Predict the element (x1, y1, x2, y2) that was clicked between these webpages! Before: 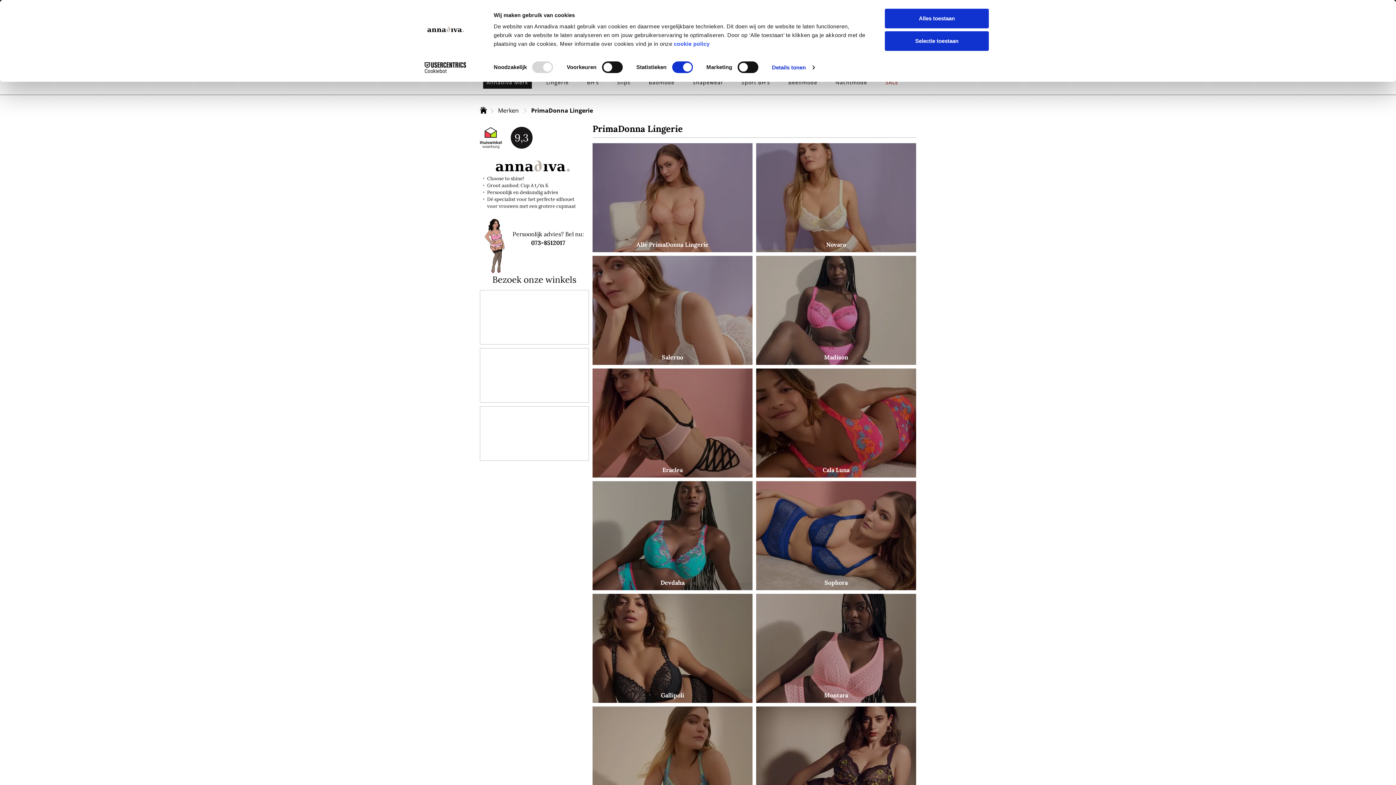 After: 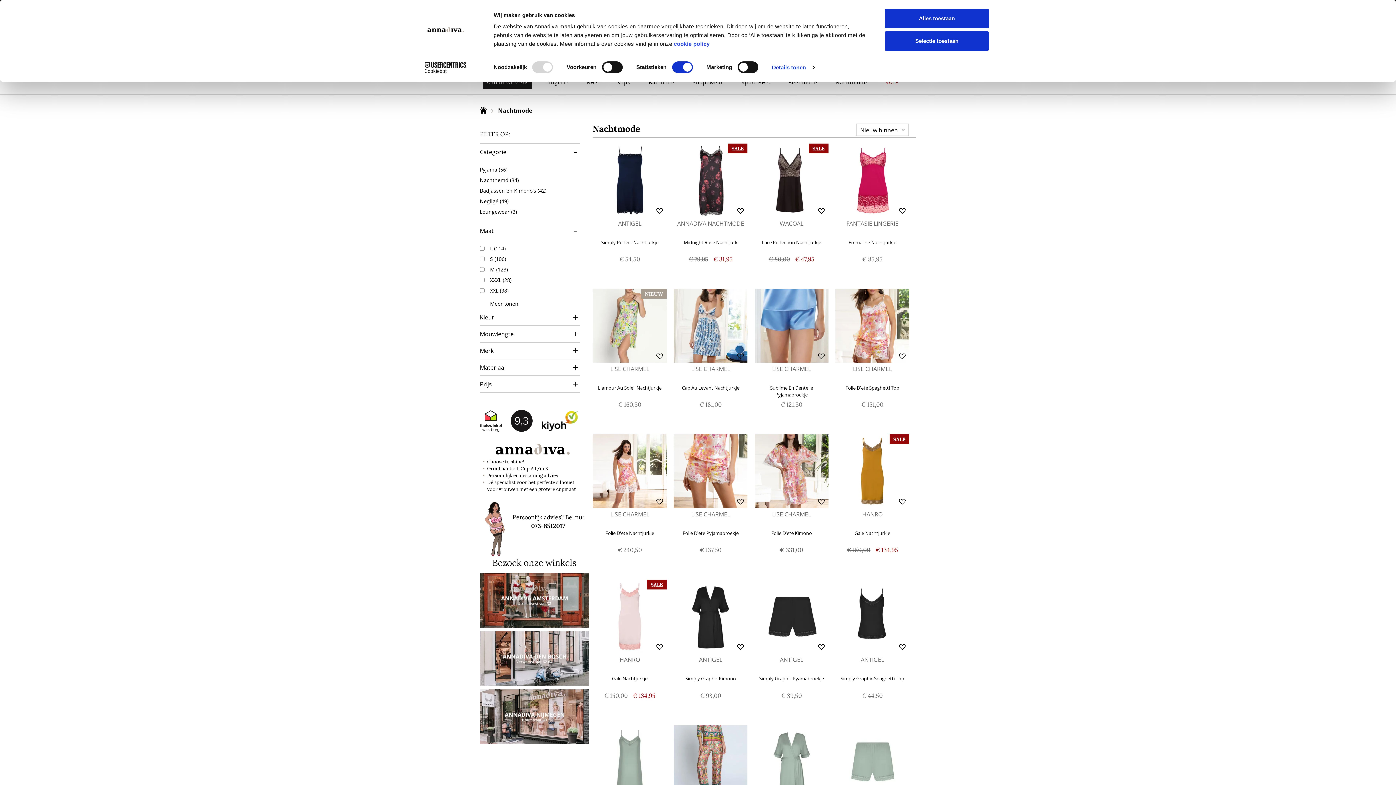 Action: bbox: (832, 76, 871, 88) label: Nachtmode